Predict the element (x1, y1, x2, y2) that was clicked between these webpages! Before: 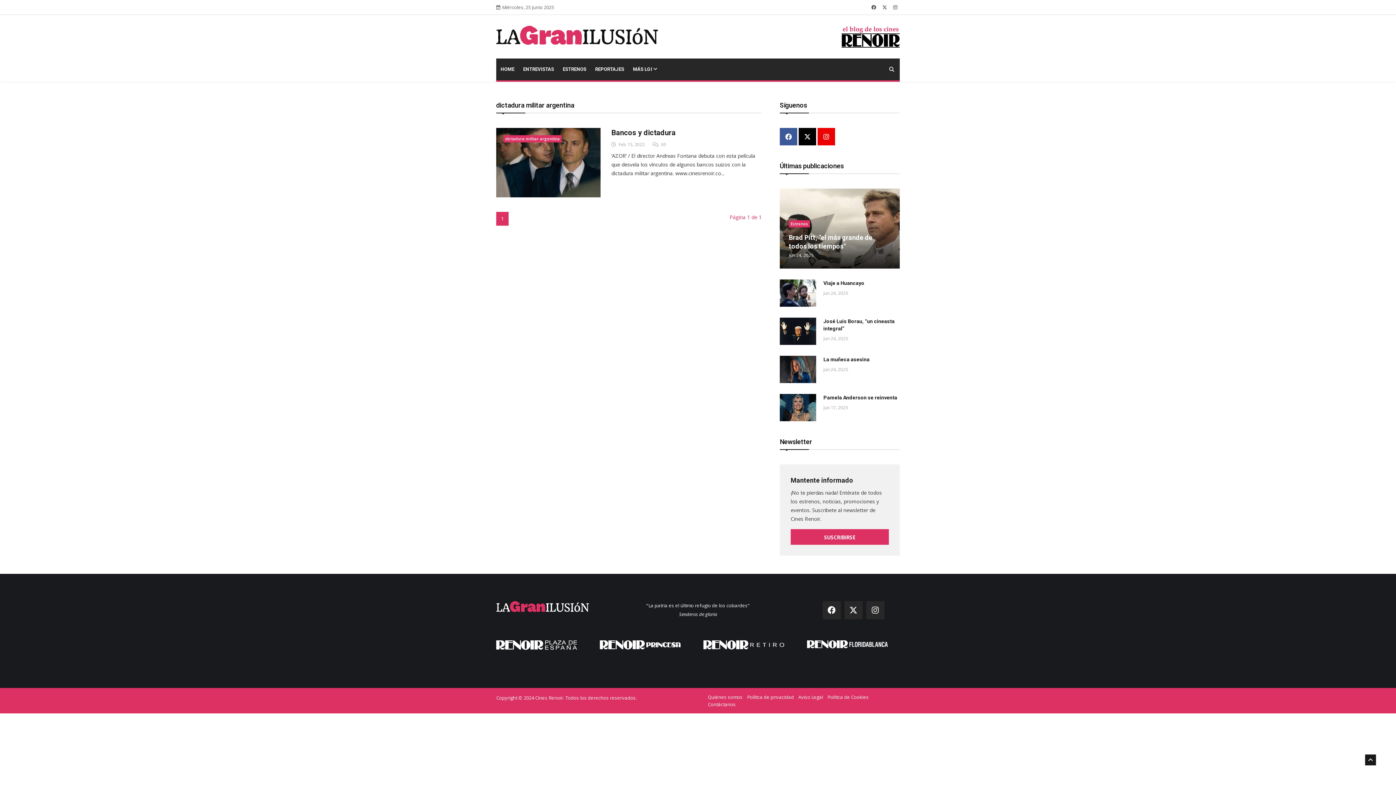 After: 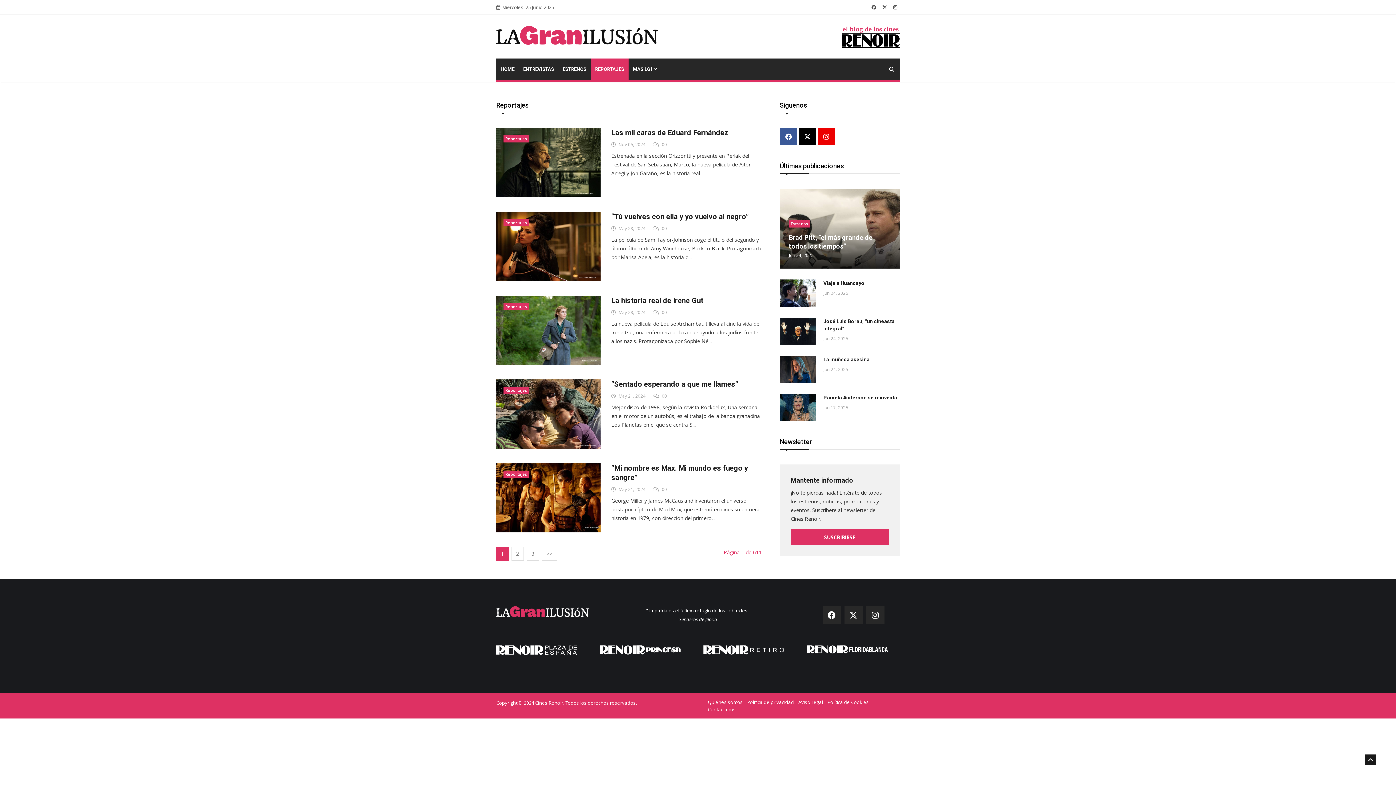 Action: bbox: (590, 58, 628, 80) label: REPORTAJES